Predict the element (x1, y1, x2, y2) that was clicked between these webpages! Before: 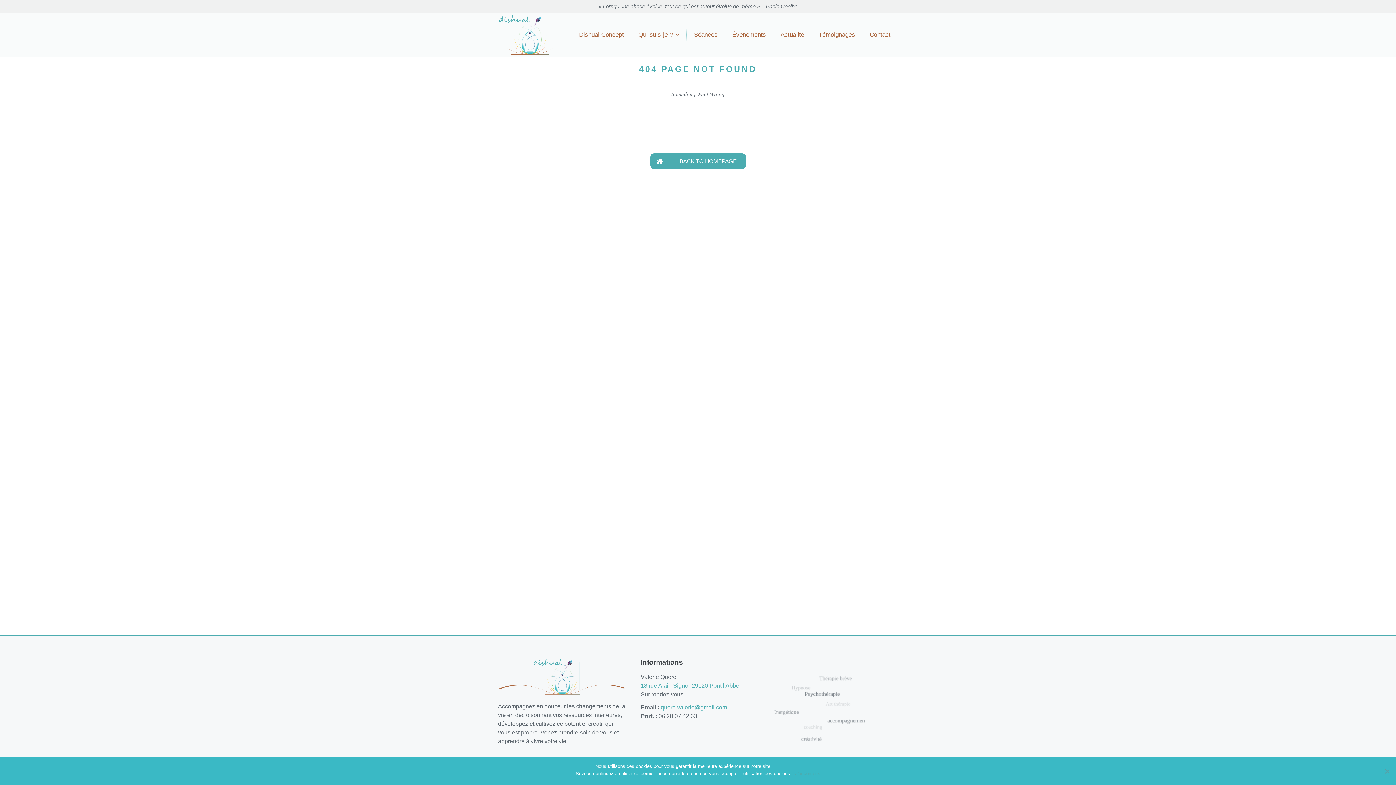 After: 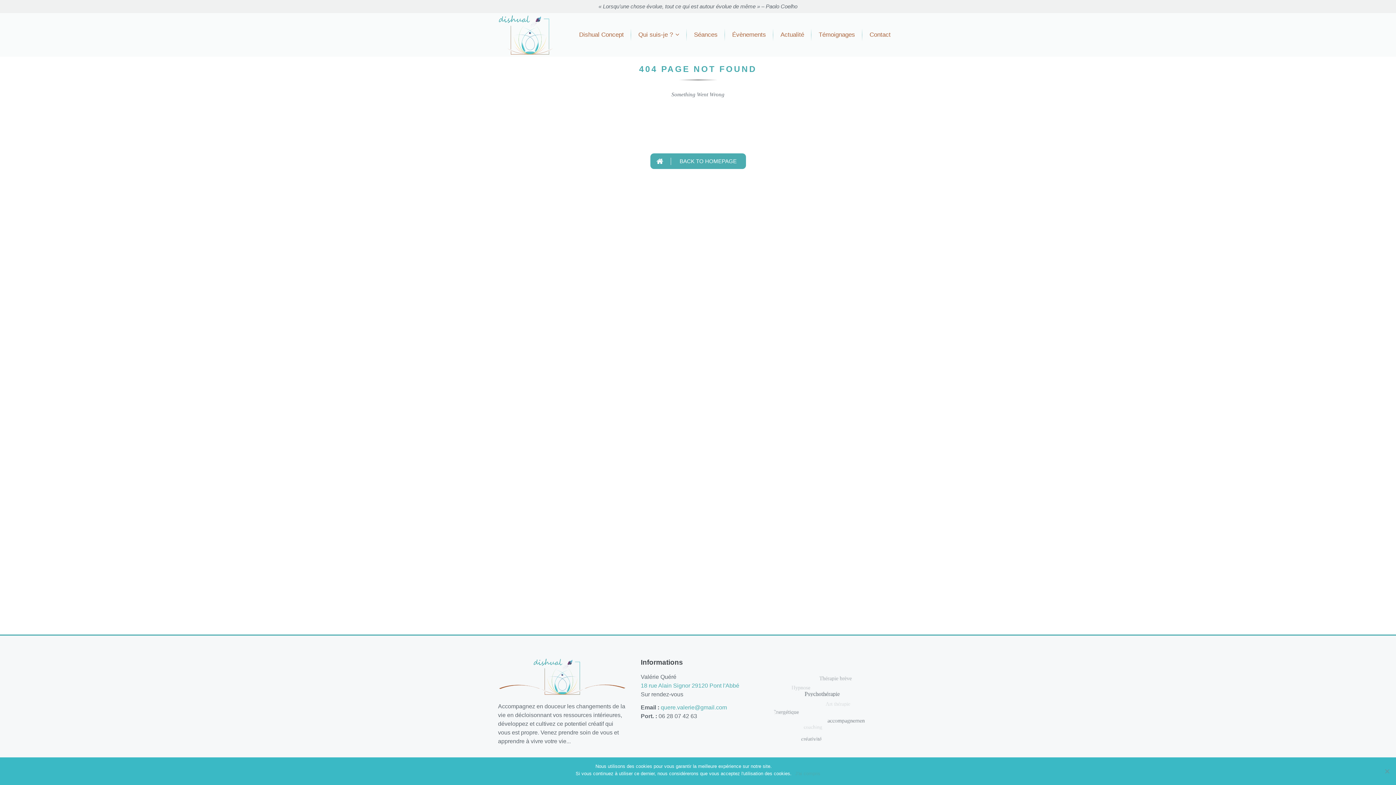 Action: bbox: (640, 682, 739, 689) label: 18 rue Alain Signor 29120 Pont l'Abbé